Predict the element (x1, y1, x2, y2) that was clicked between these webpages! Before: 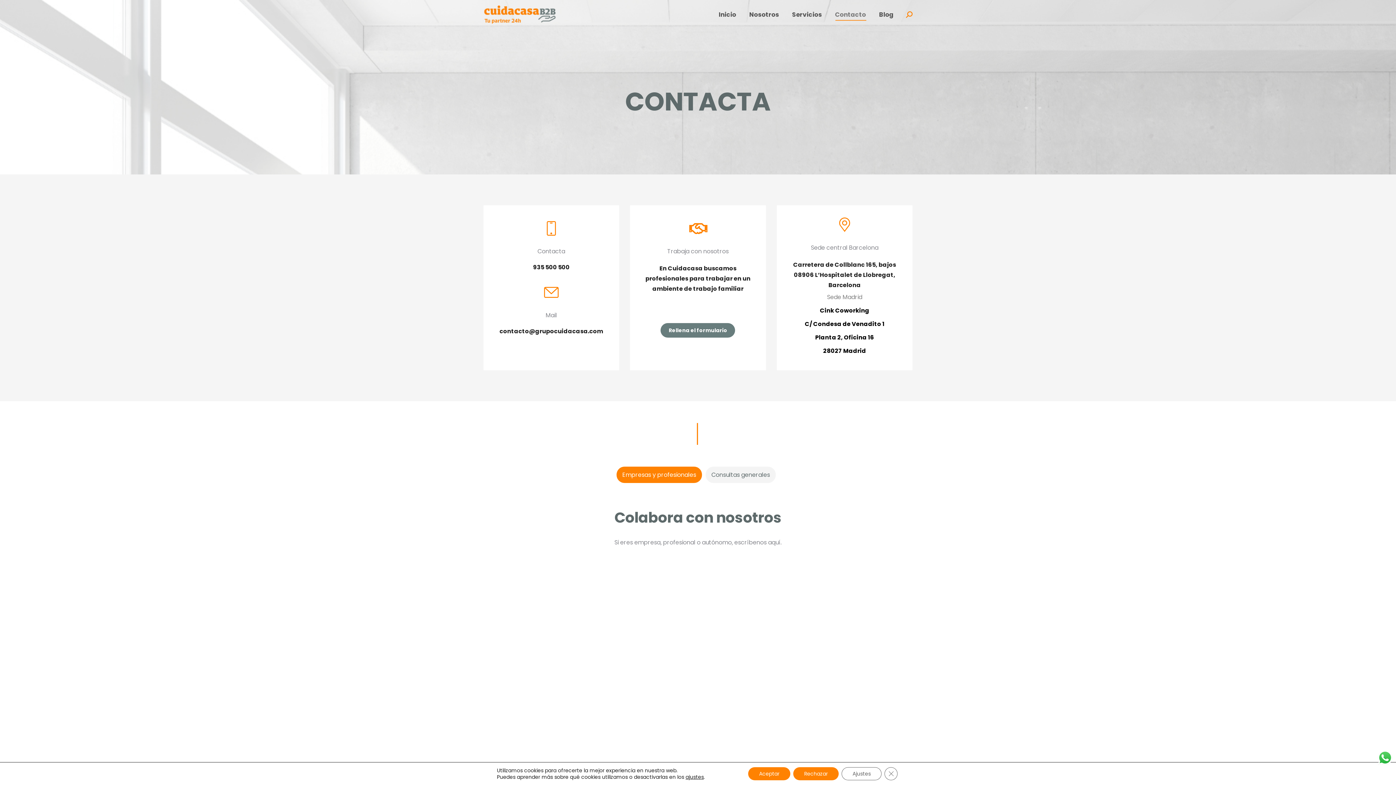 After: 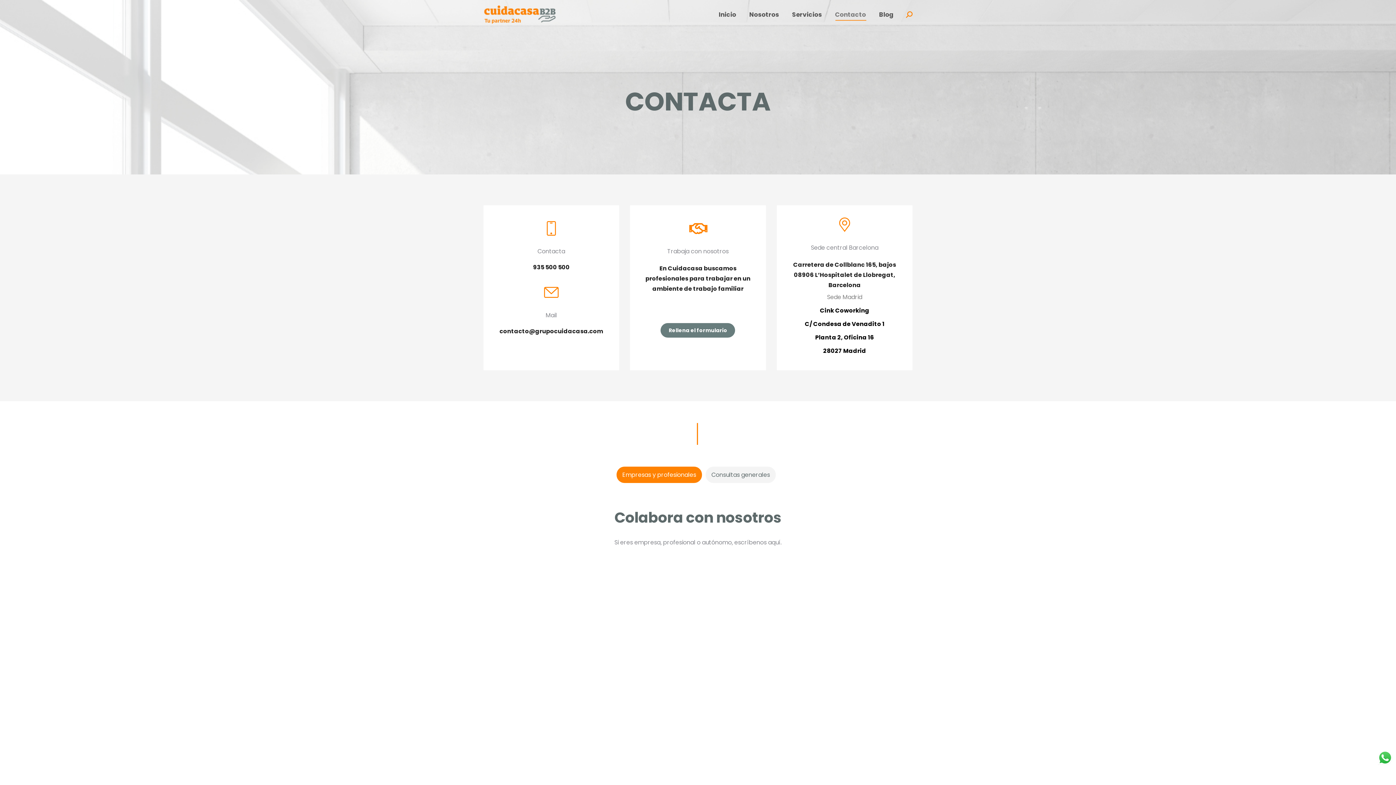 Action: bbox: (884, 767, 897, 780) label: Cerrar el banner de cookies RGPD